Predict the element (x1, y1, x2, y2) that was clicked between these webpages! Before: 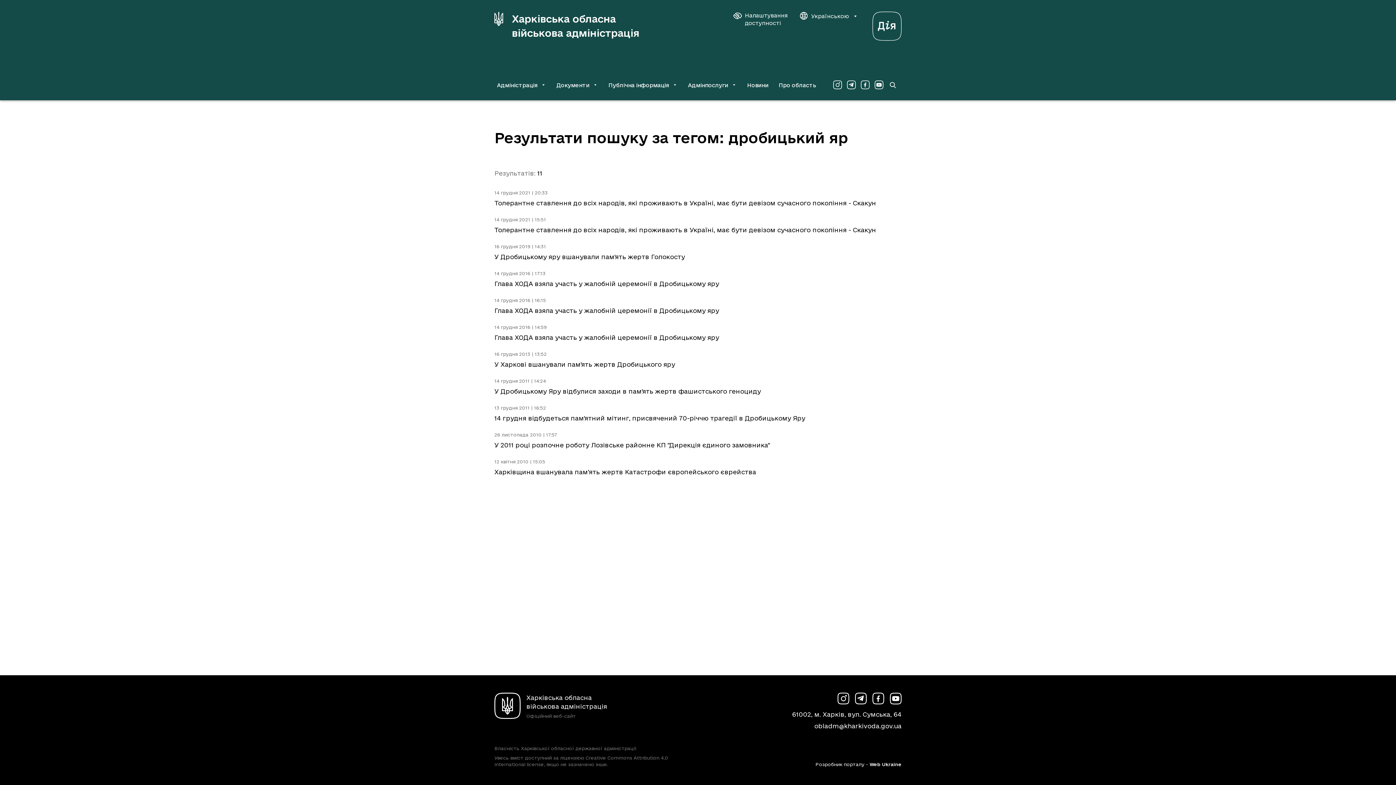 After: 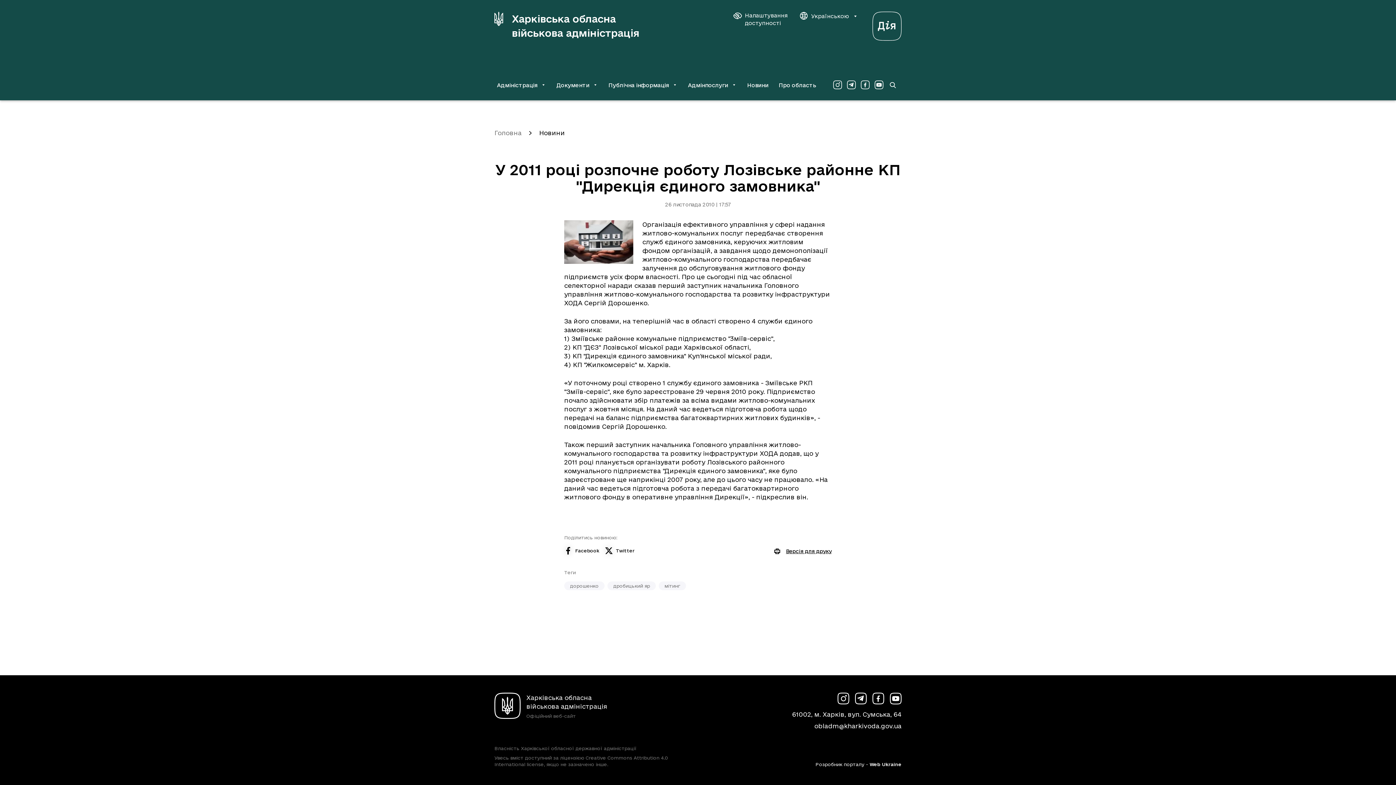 Action: label: У 2011 році розпочне роботу Лозівське районне КП "Дирекція єдиного замовника" bbox: (494, 441, 770, 448)